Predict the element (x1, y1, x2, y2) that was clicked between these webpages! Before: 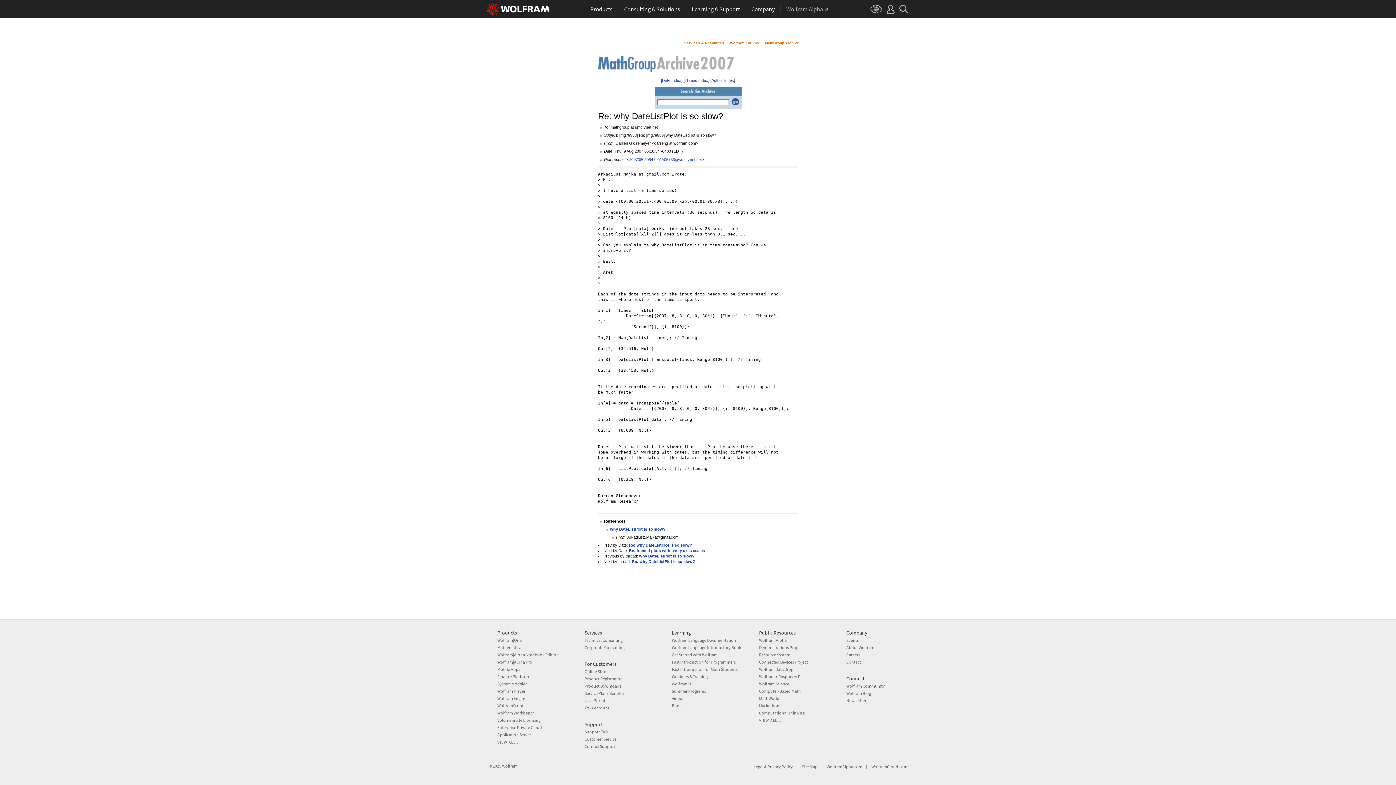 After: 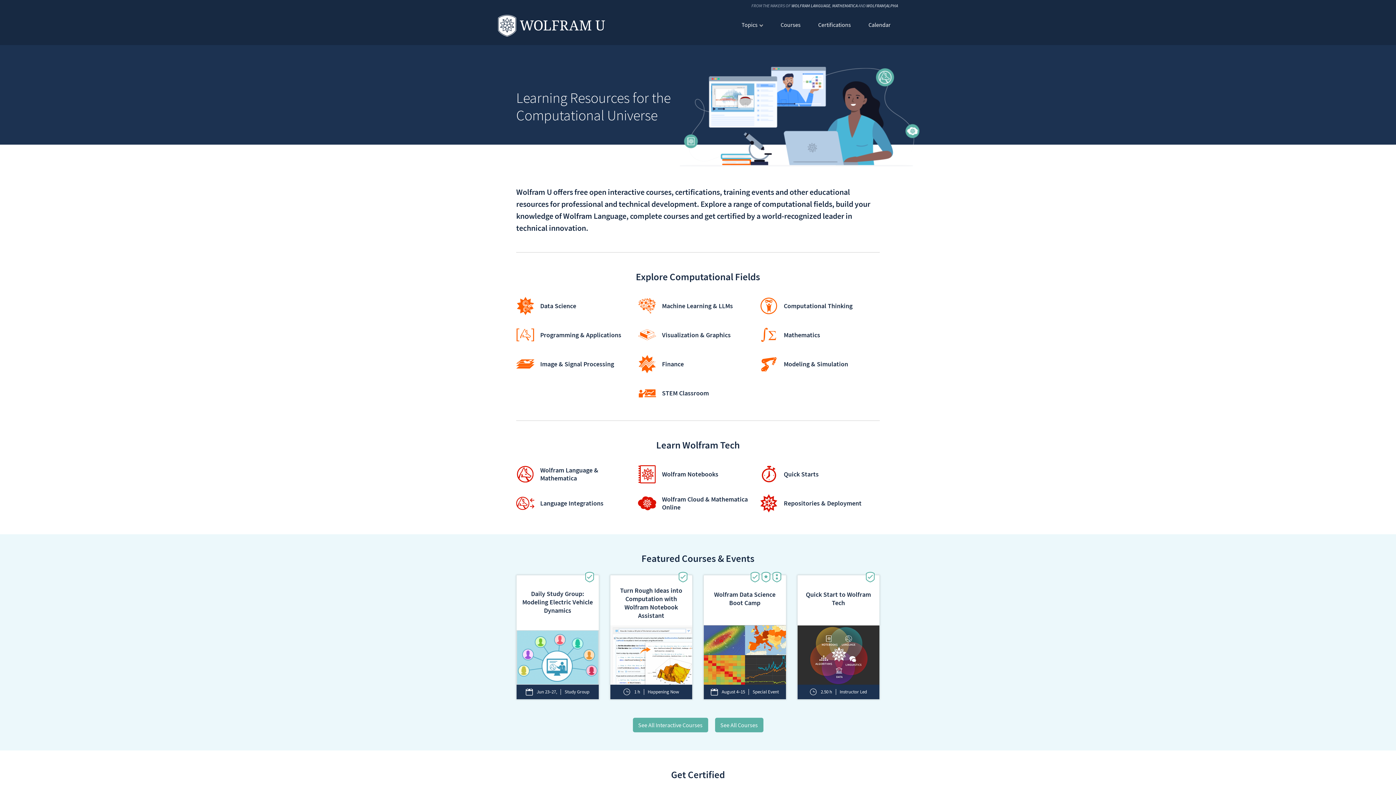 Action: bbox: (672, 681, 691, 686) label: Wolfram U